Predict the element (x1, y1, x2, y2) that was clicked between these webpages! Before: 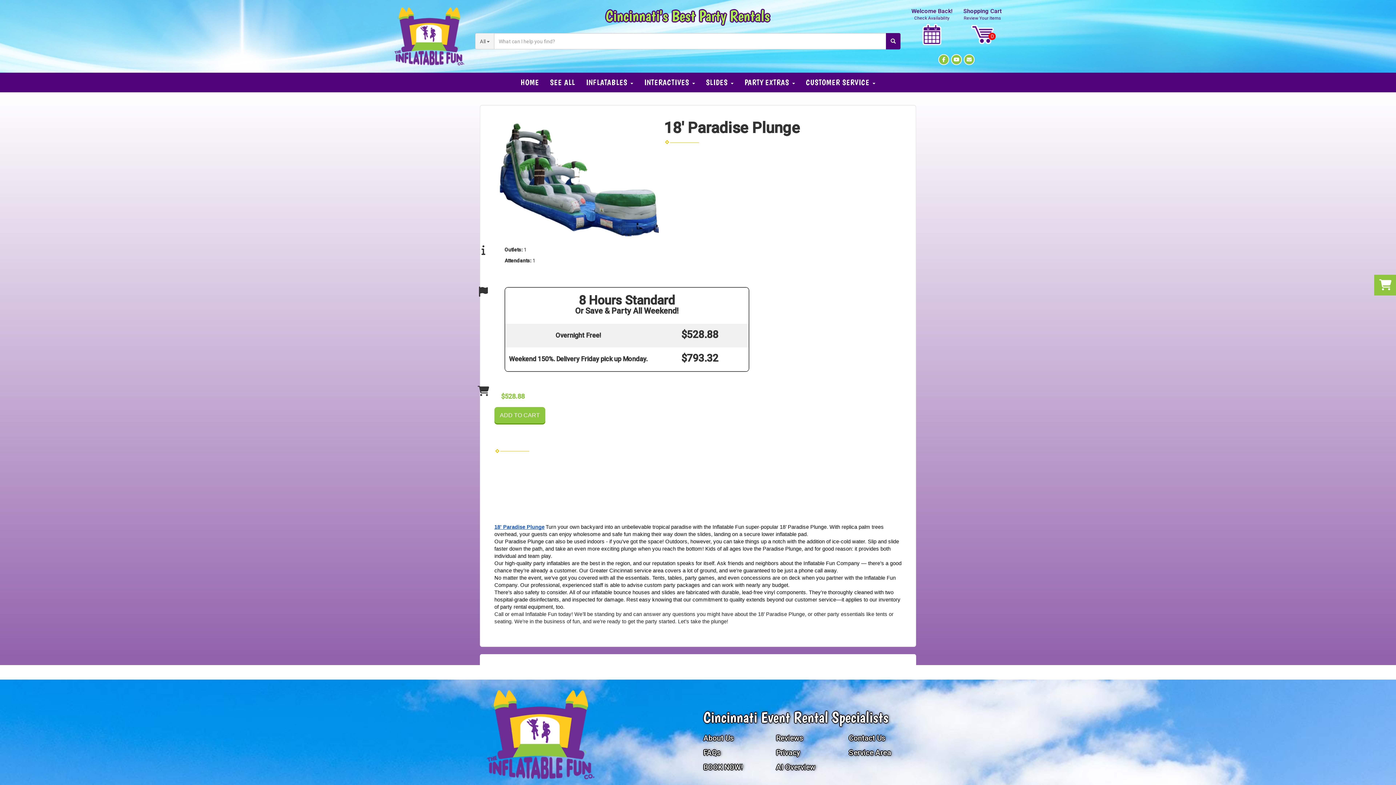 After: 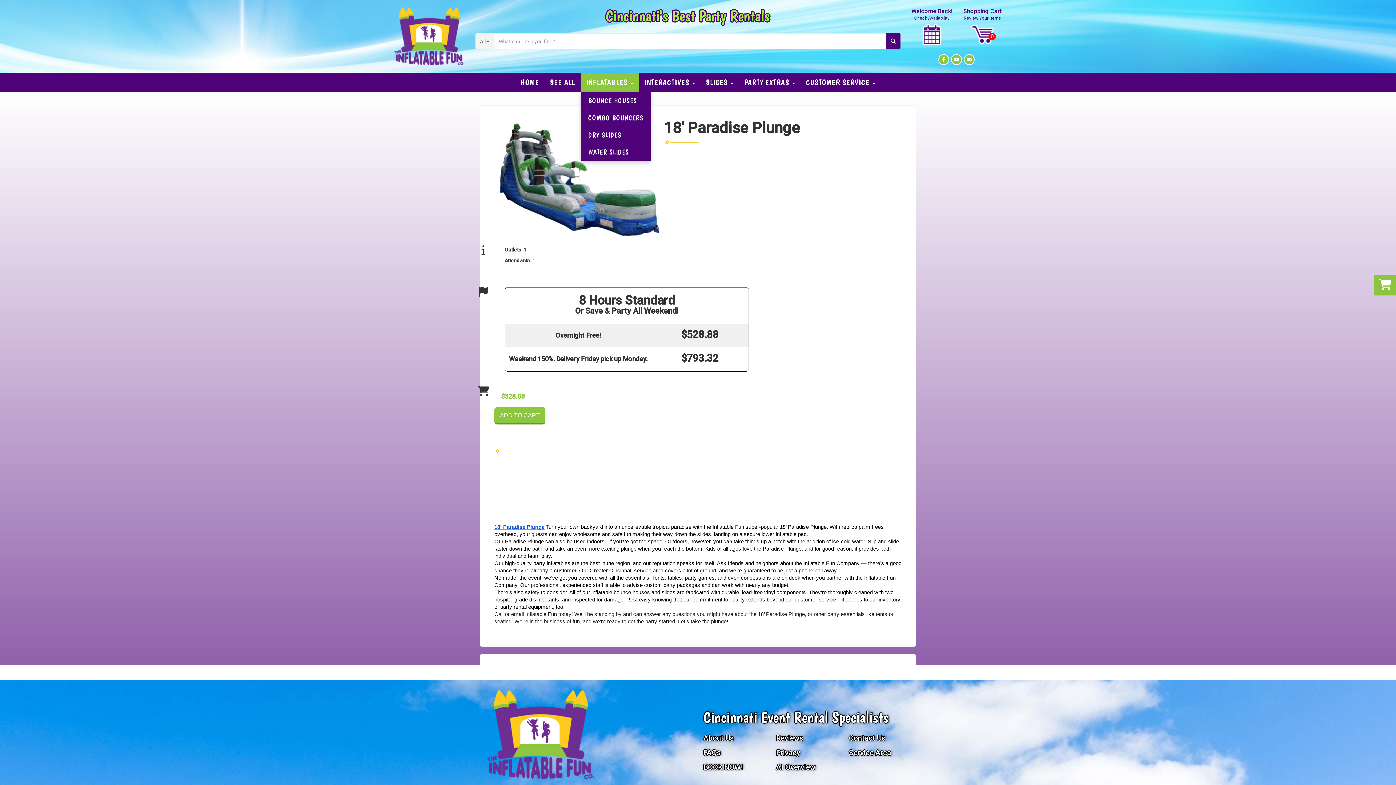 Action: bbox: (580, 72, 638, 92) label: INFLATABLES 